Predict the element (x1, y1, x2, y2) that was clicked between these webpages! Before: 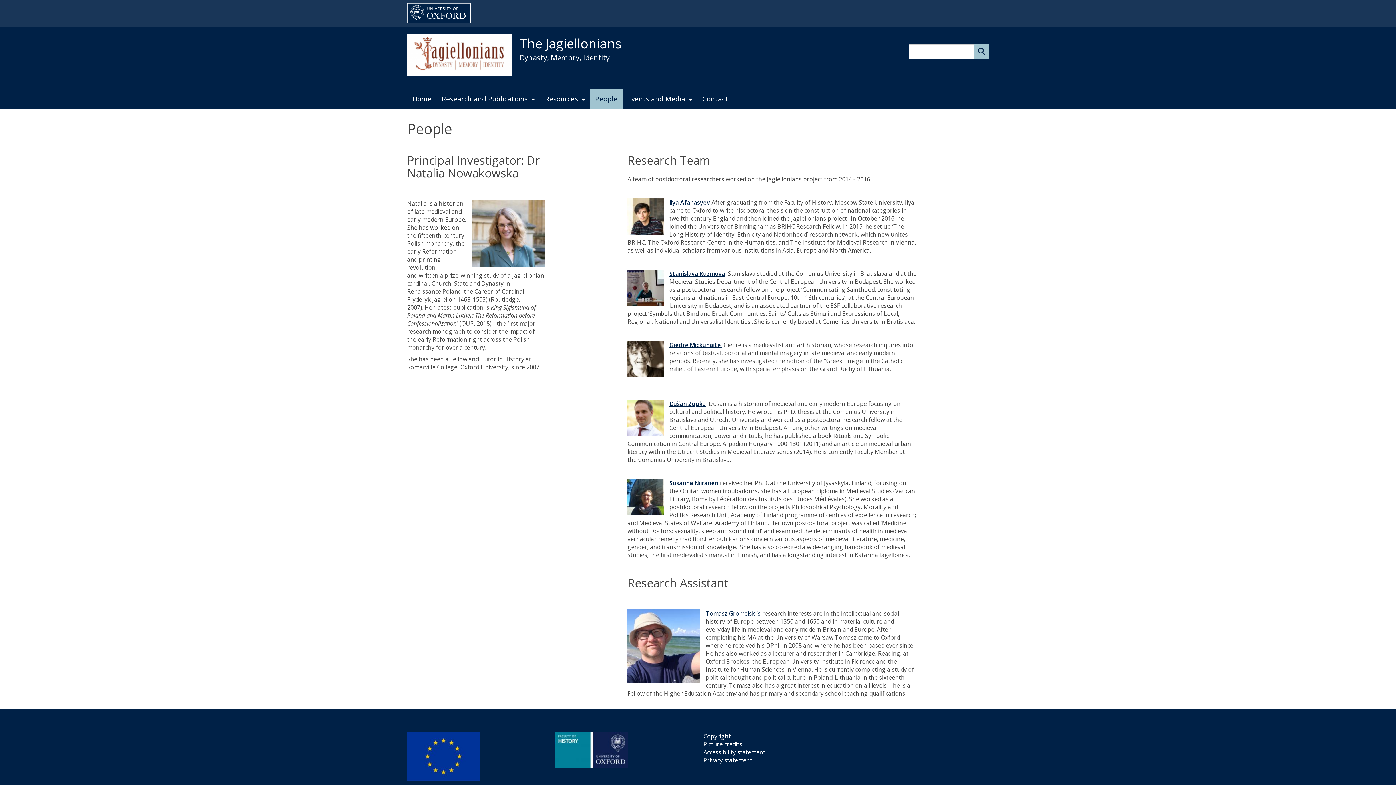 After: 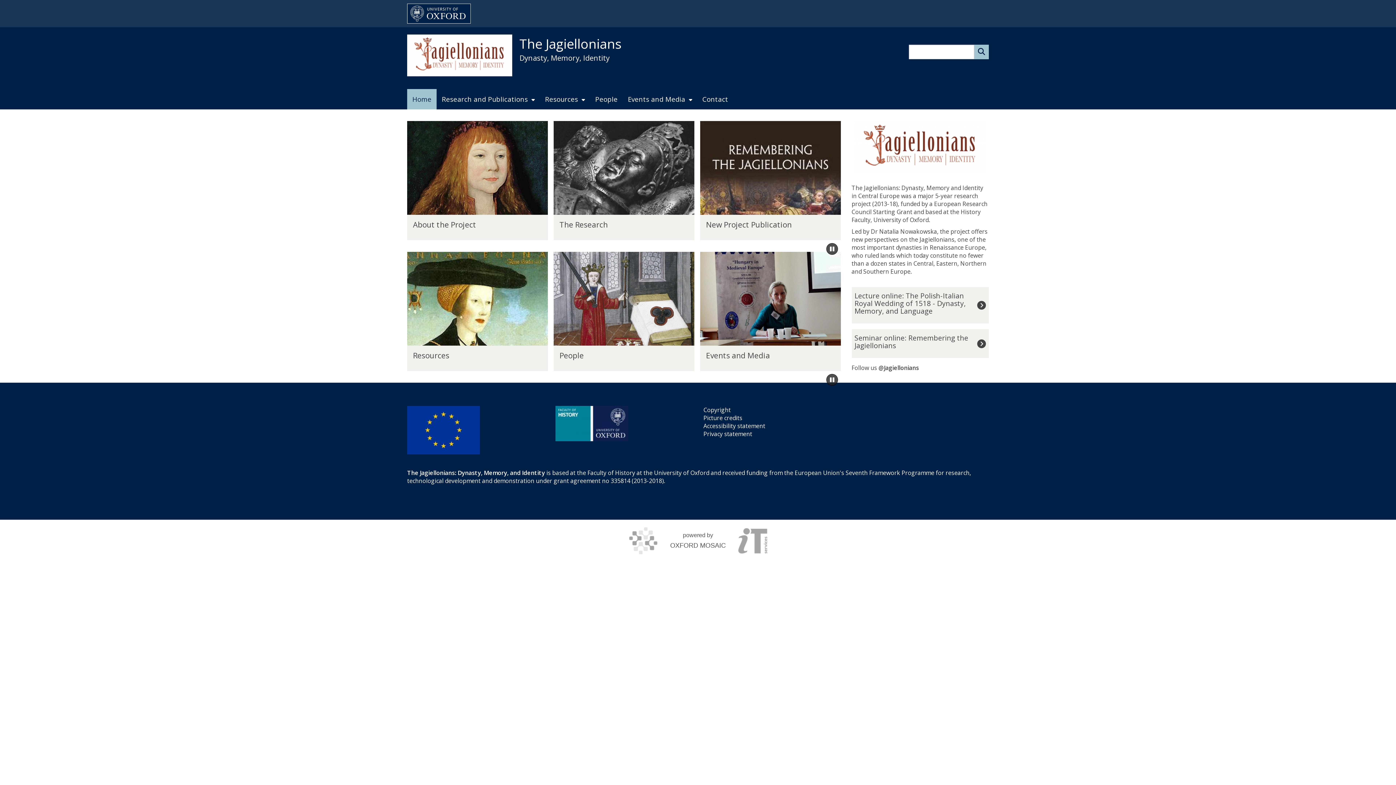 Action: bbox: (407, 88, 436, 109) label: Home